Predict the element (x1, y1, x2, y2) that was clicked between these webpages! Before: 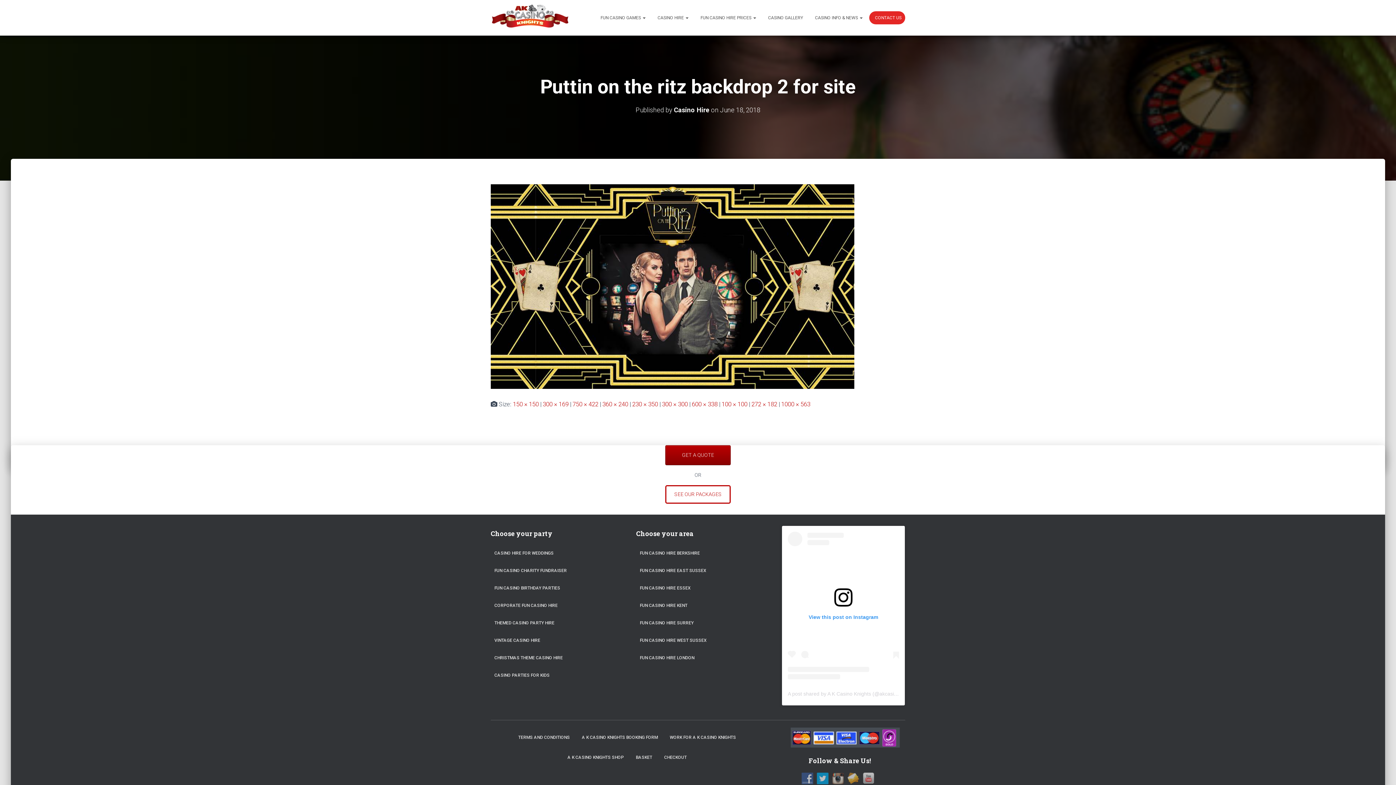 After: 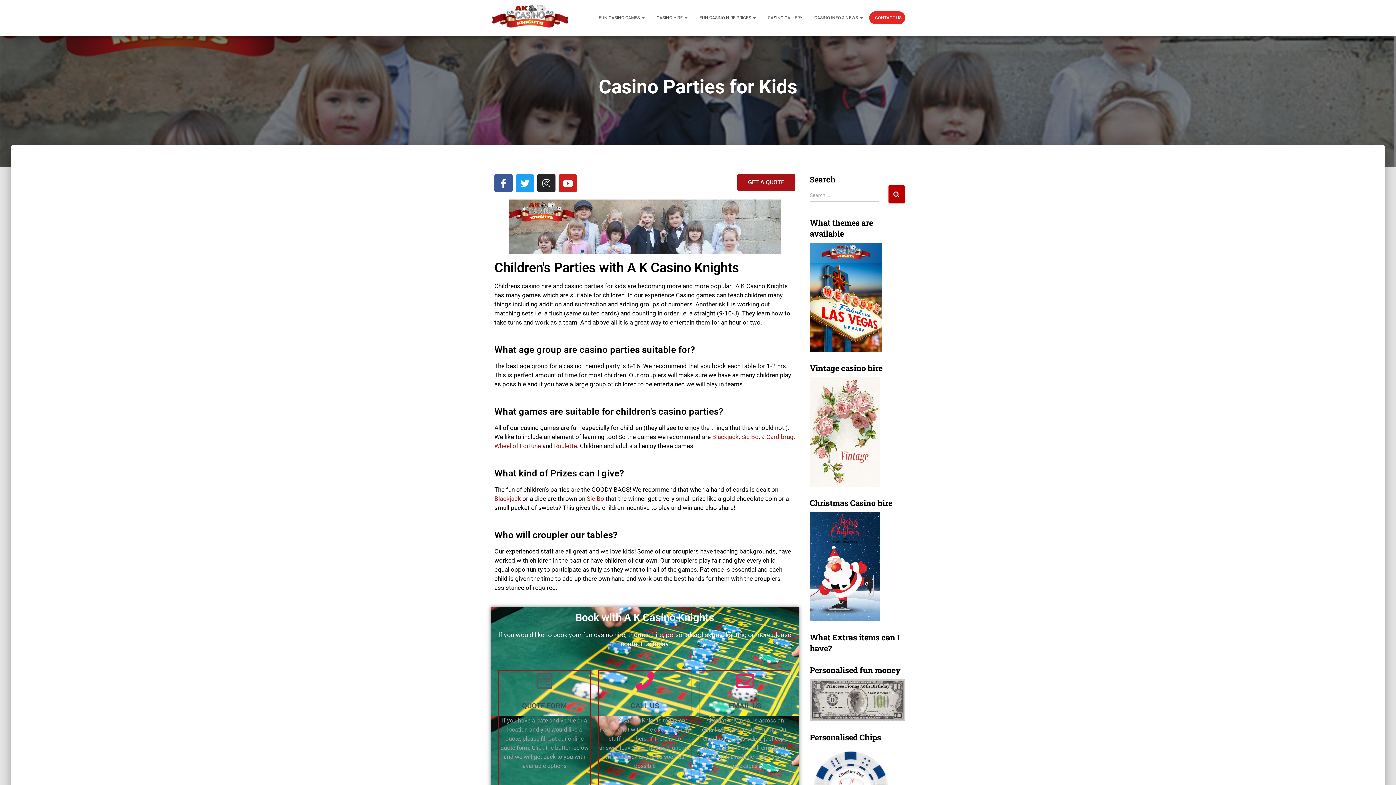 Action: bbox: (494, 668, 549, 683) label: CASINO PARTIES FOR KIDS